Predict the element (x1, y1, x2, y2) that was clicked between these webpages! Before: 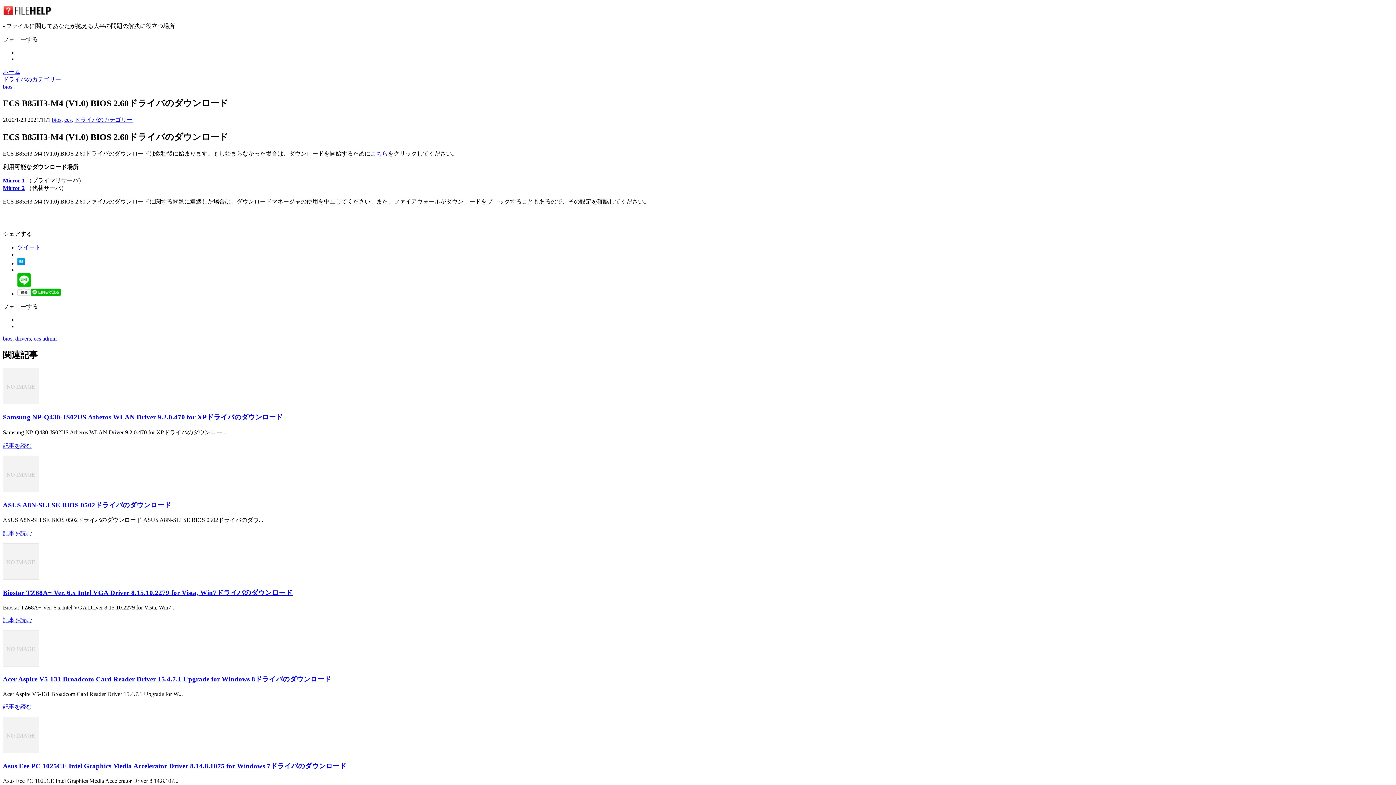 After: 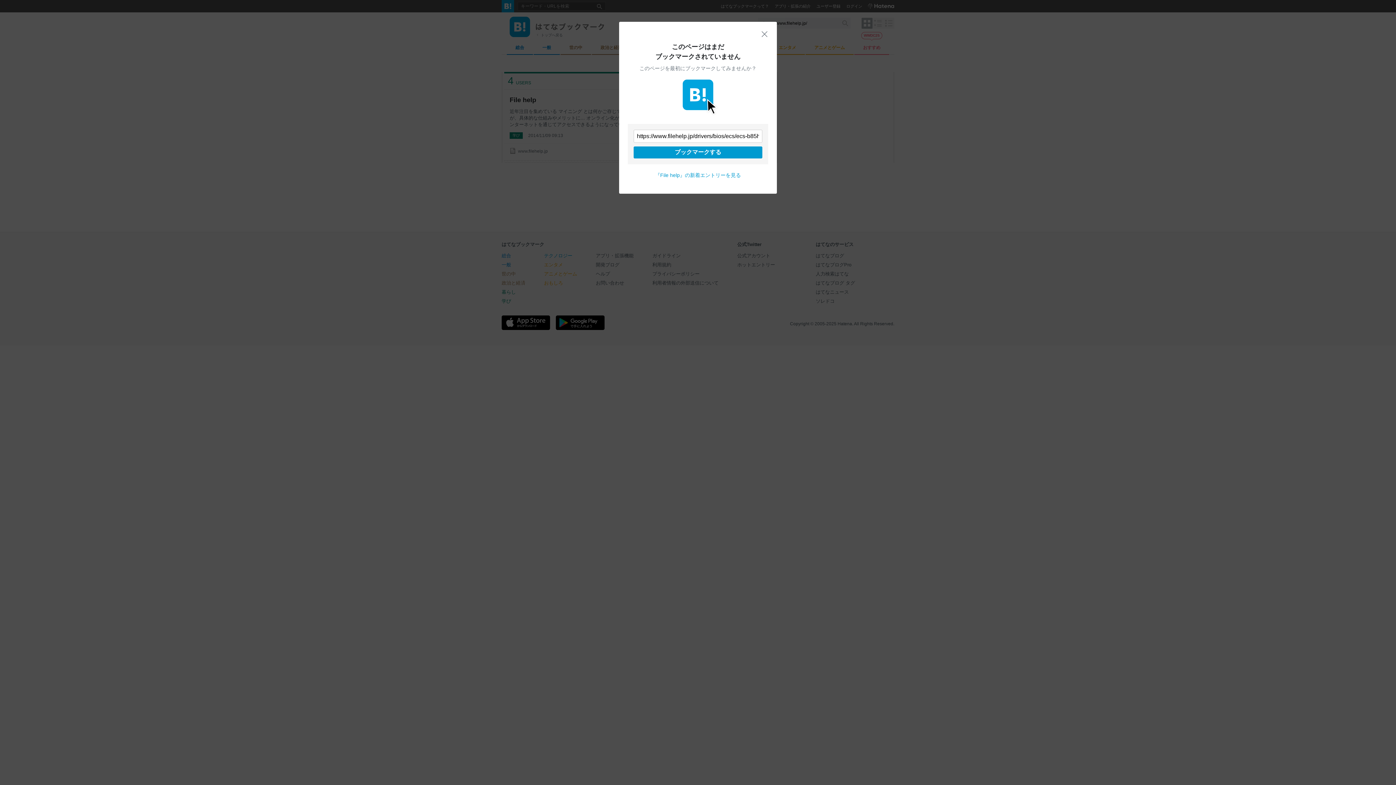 Action: bbox: (17, 260, 24, 266)